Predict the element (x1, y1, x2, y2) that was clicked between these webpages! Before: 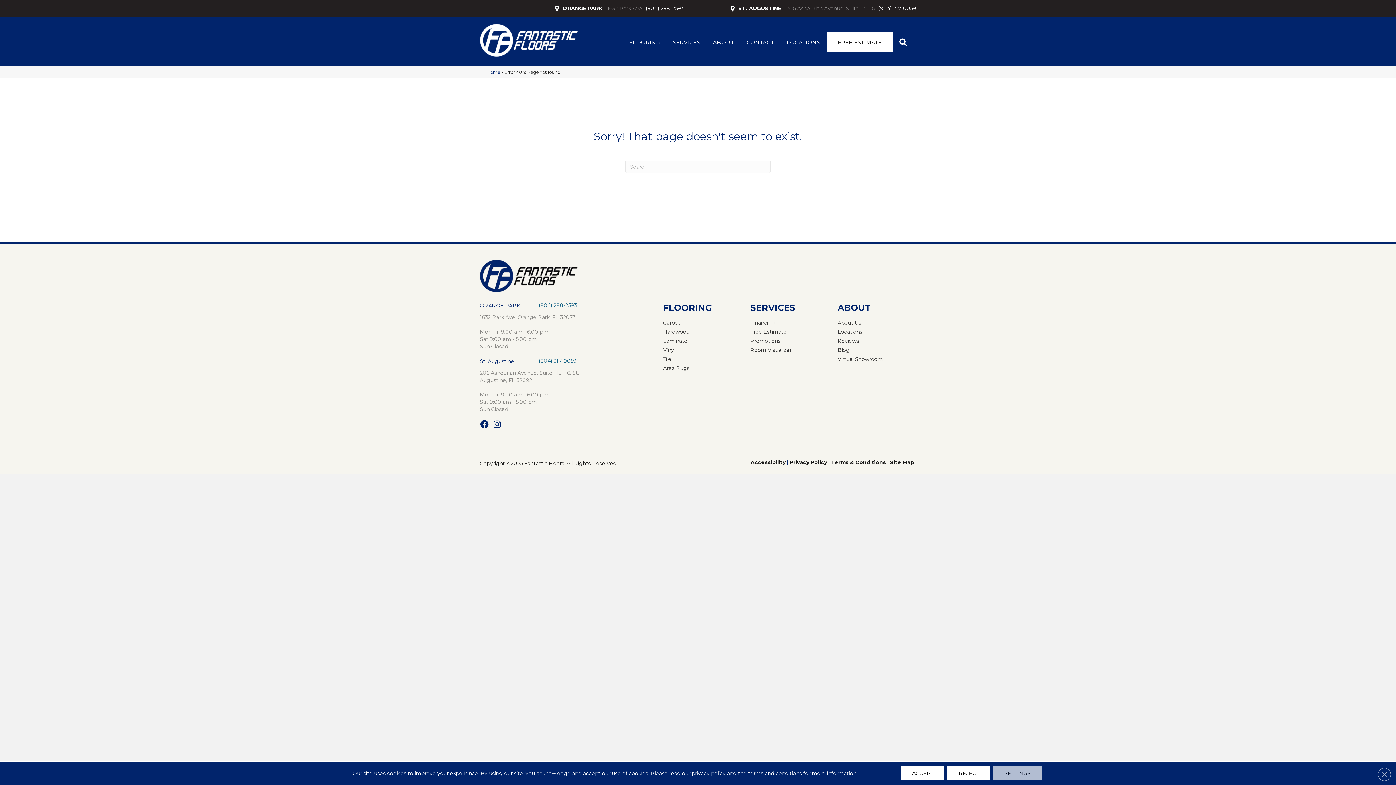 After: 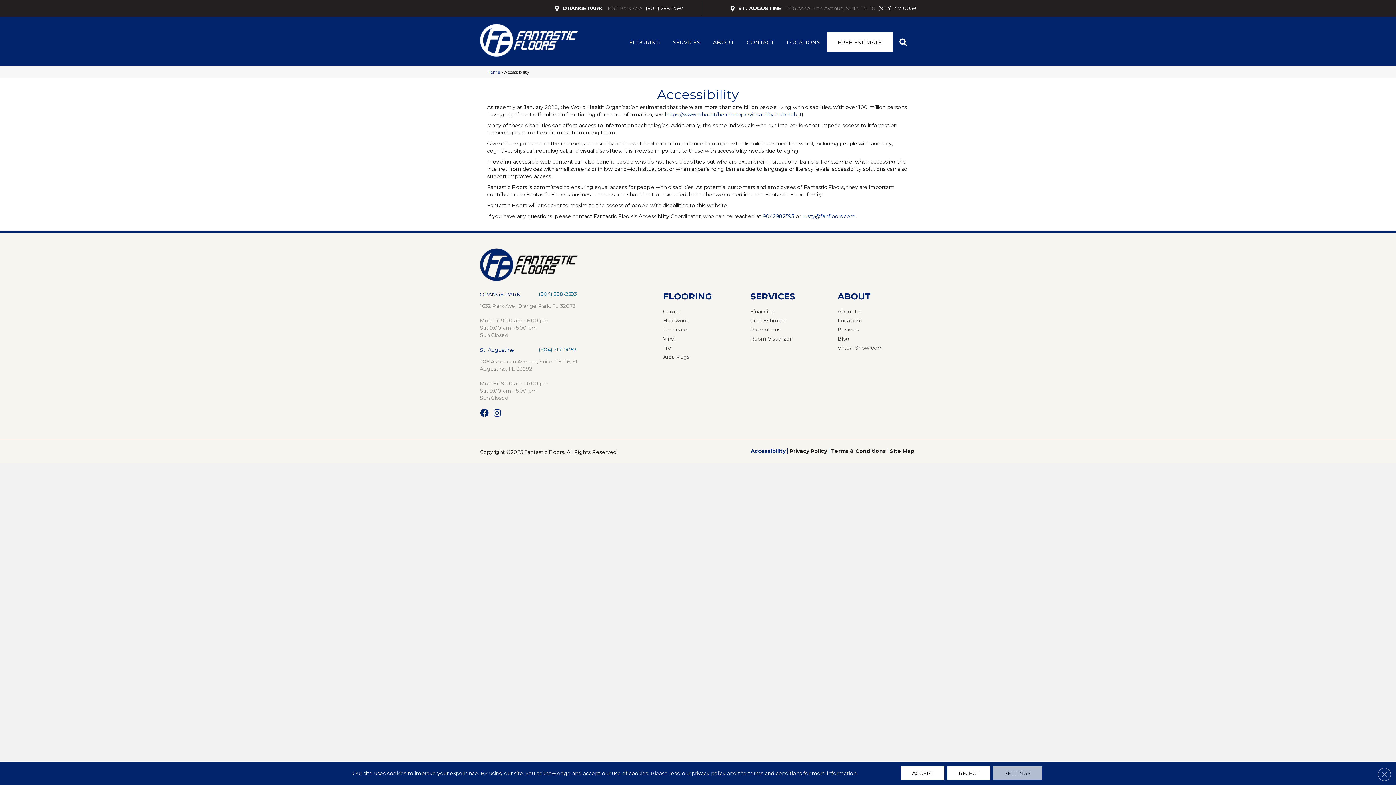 Action: label: Accessibility bbox: (750, 460, 788, 465)